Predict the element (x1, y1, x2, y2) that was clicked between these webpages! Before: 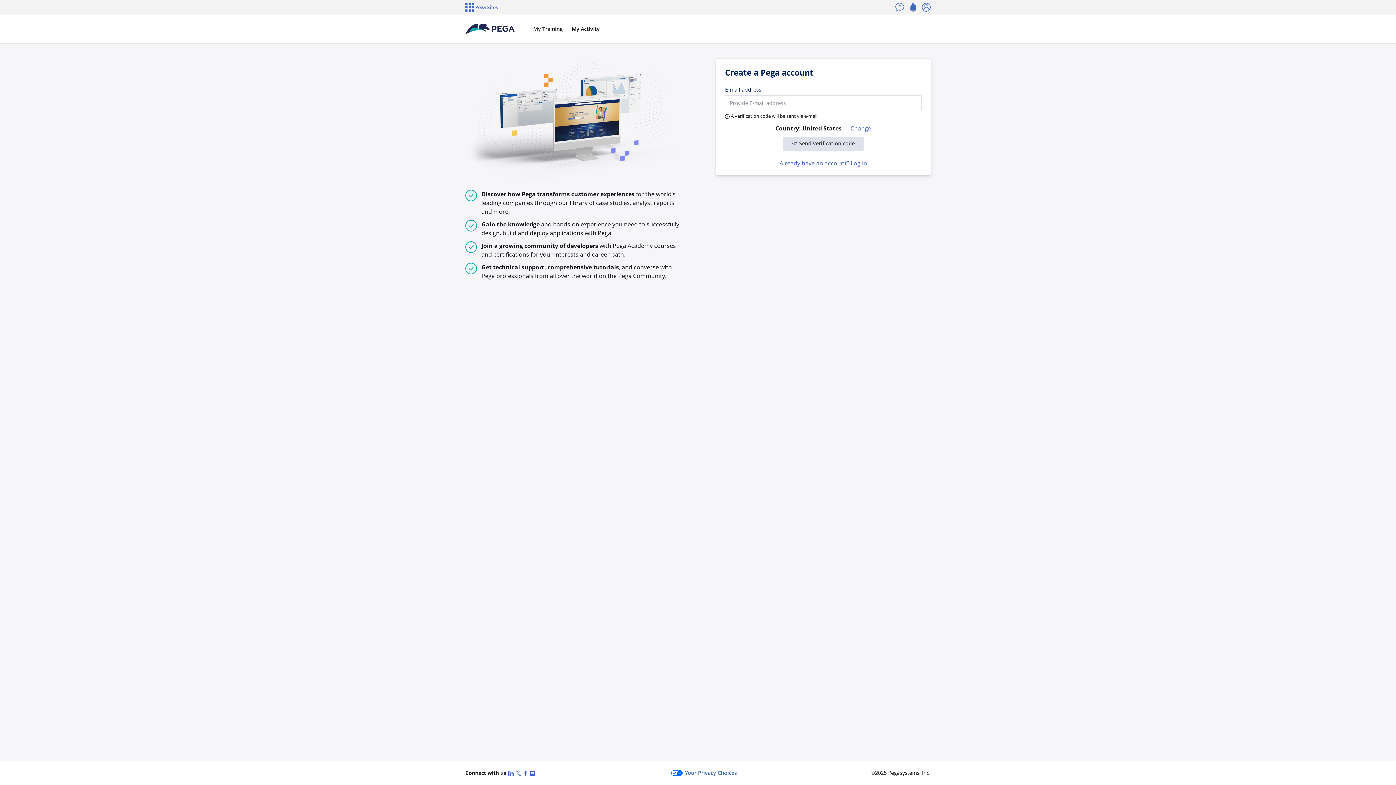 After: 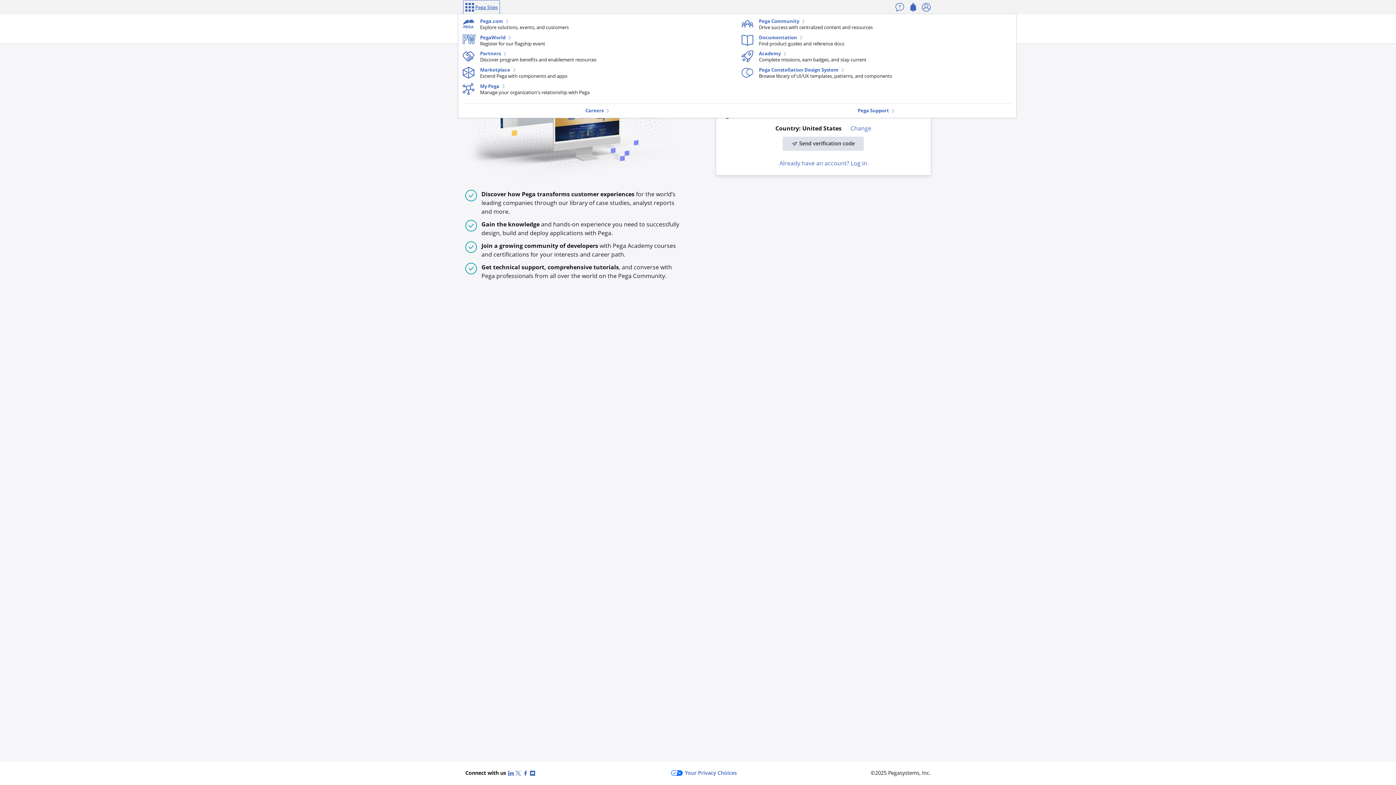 Action: bbox: (463, 0, 500, 14) label: Pega Sites